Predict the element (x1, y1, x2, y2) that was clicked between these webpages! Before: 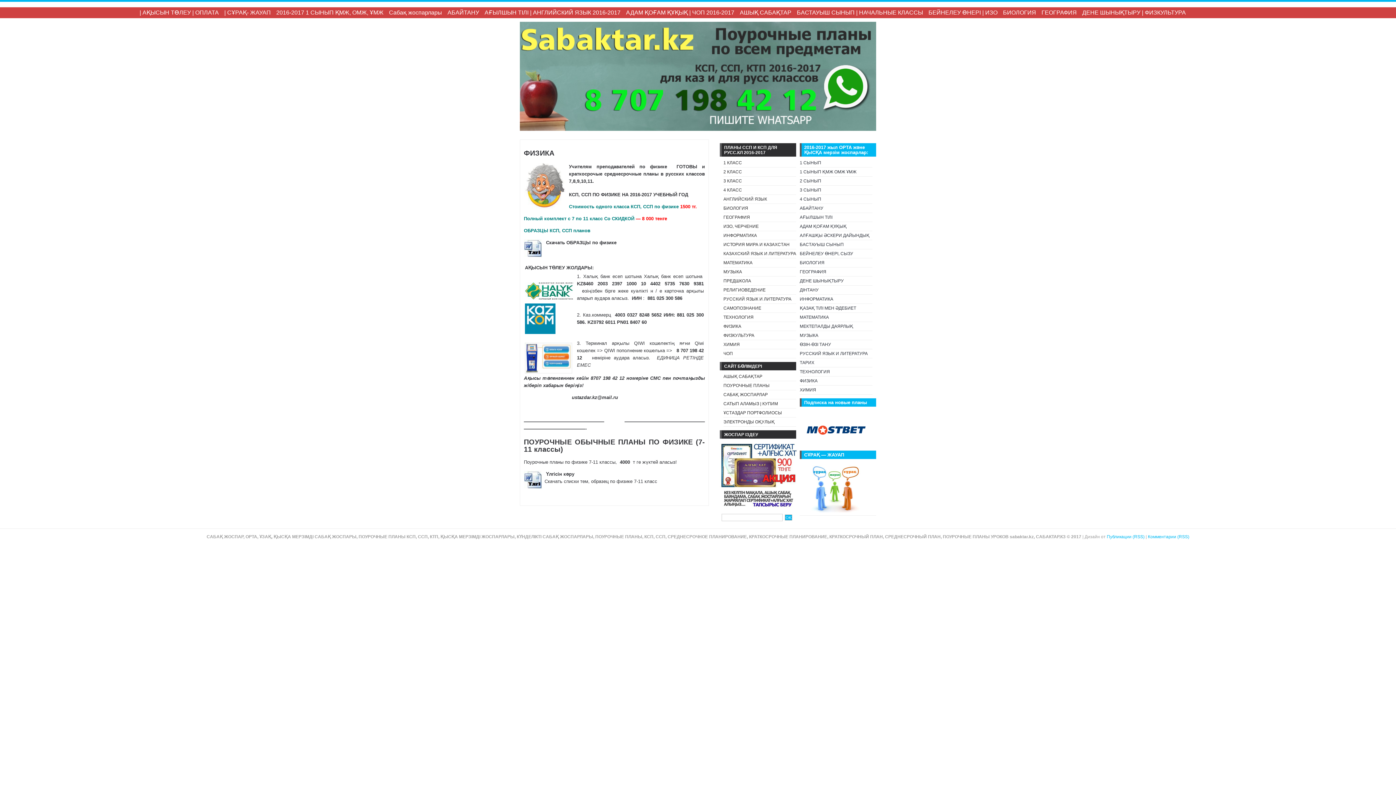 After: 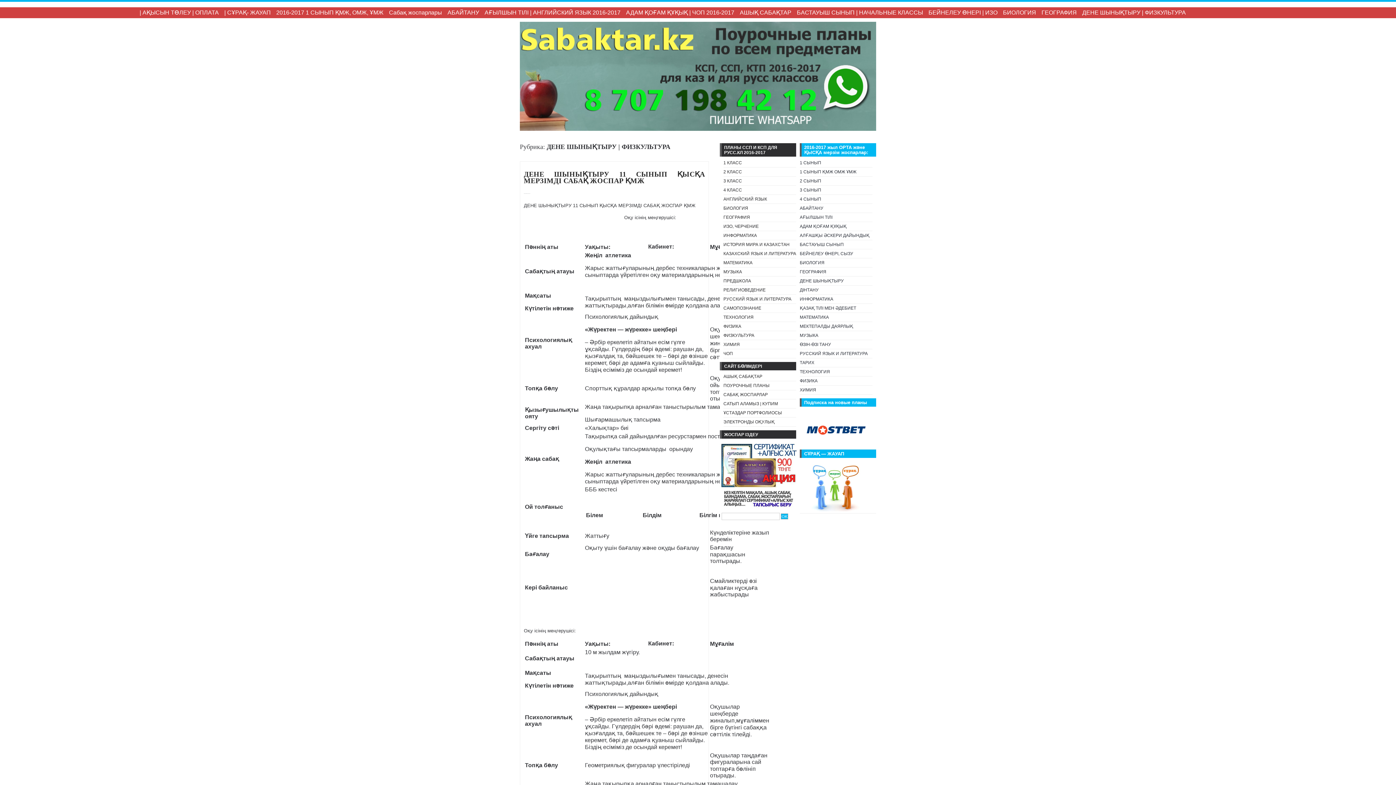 Action: label: ДЕНЕ ШЫНЫҚТЫРУ | ФИЗКУЛЬТУРА bbox: (1082, 7, 1191, 17)